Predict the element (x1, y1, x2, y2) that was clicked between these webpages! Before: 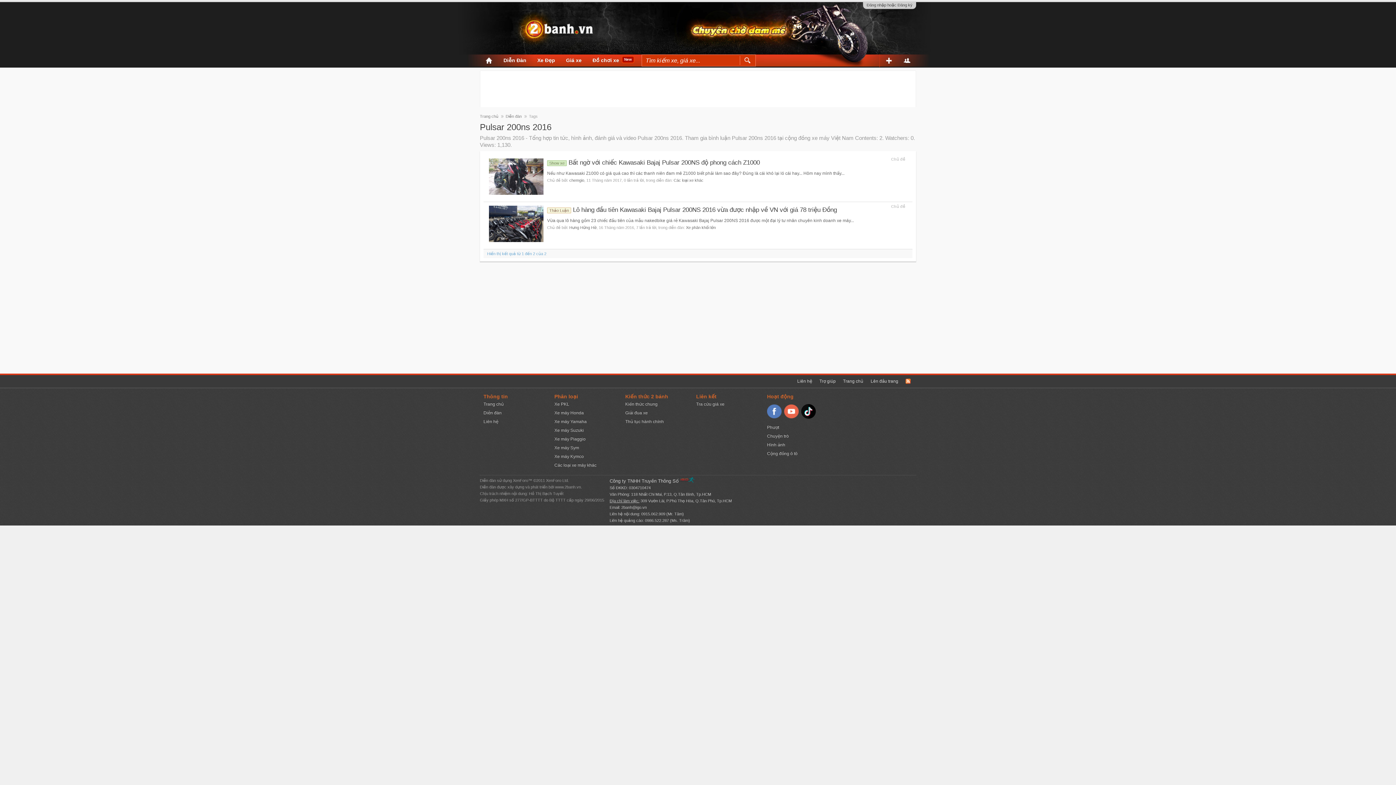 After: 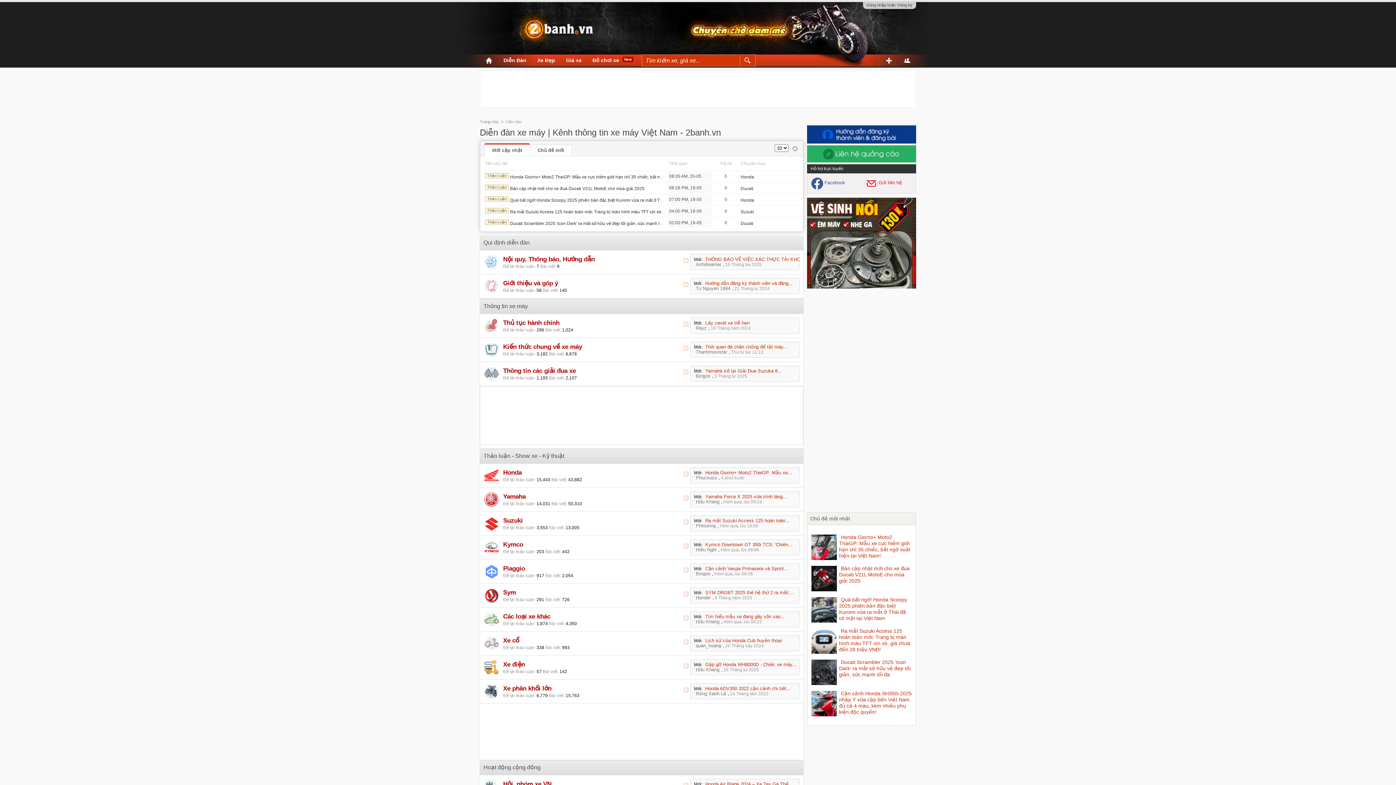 Action: bbox: (483, 410, 501, 415) label: Diễn đàn